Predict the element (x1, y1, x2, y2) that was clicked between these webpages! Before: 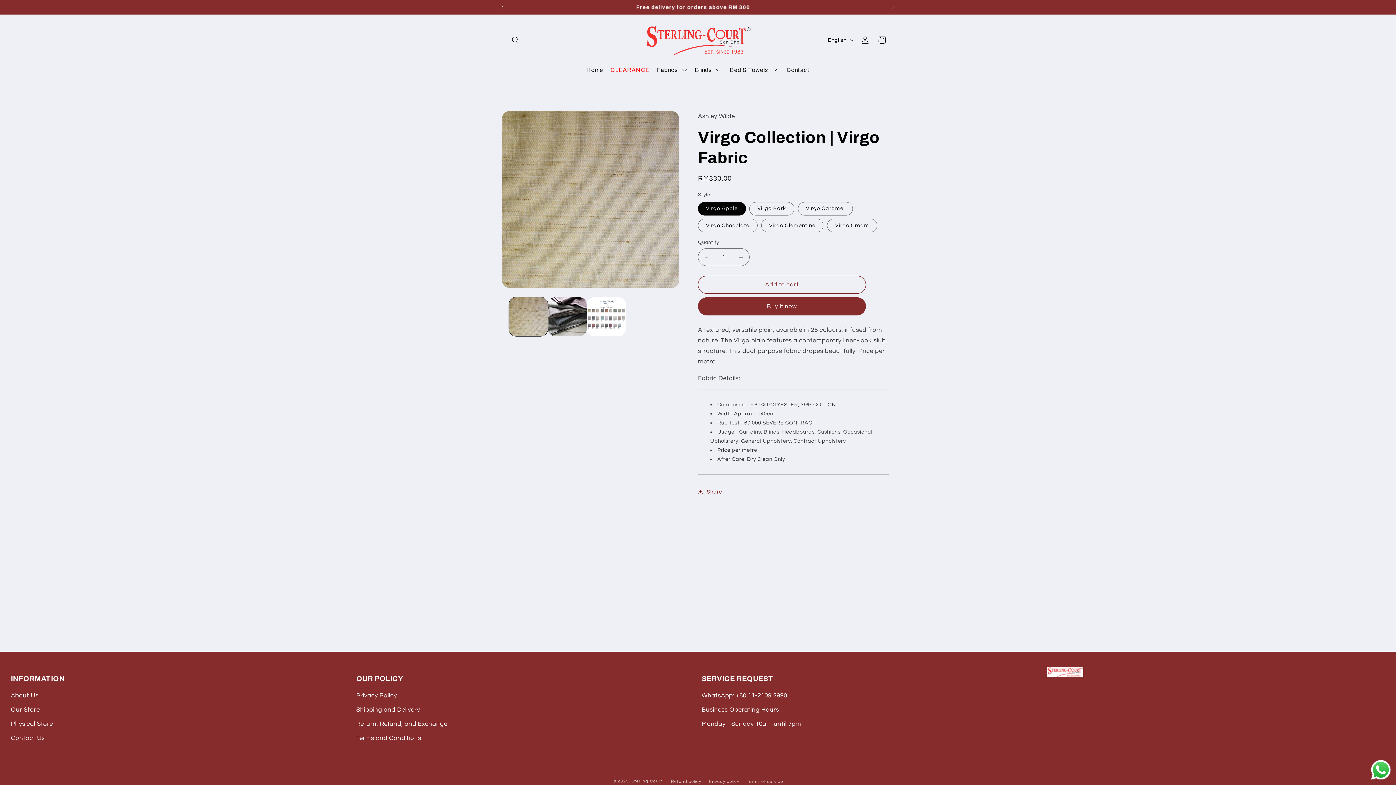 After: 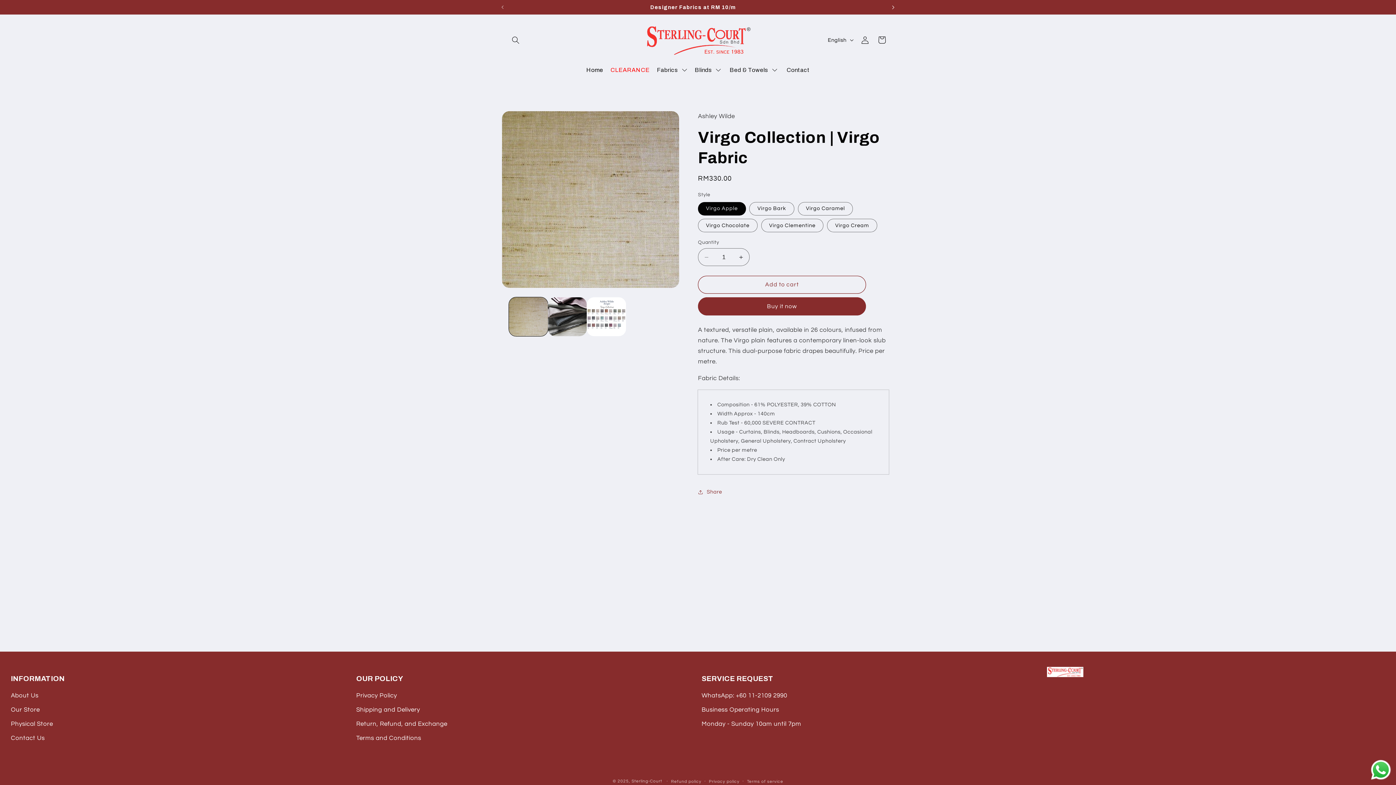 Action: bbox: (885, 0, 901, 14) label: Next announcement